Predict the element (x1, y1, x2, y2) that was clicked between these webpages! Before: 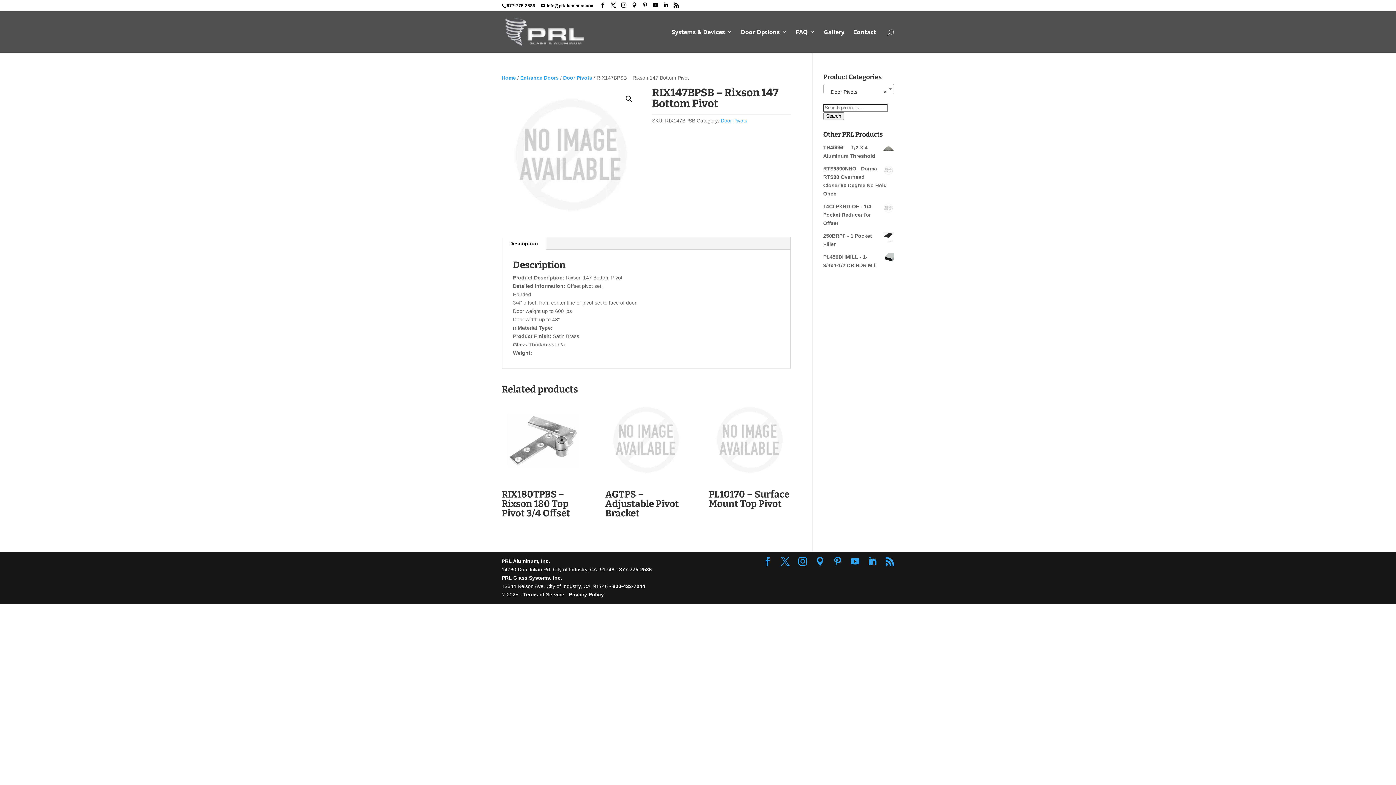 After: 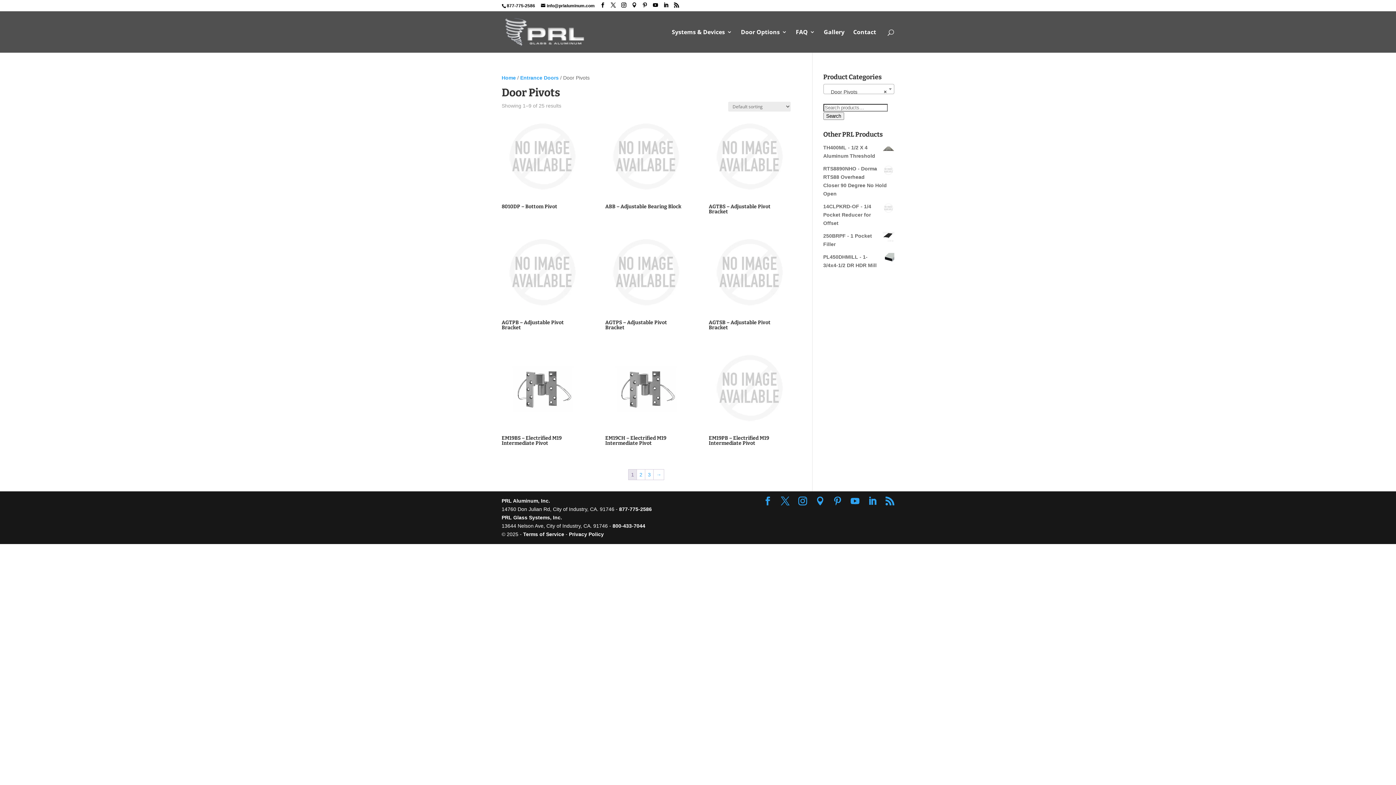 Action: label: Door Pivots bbox: (563, 74, 592, 80)